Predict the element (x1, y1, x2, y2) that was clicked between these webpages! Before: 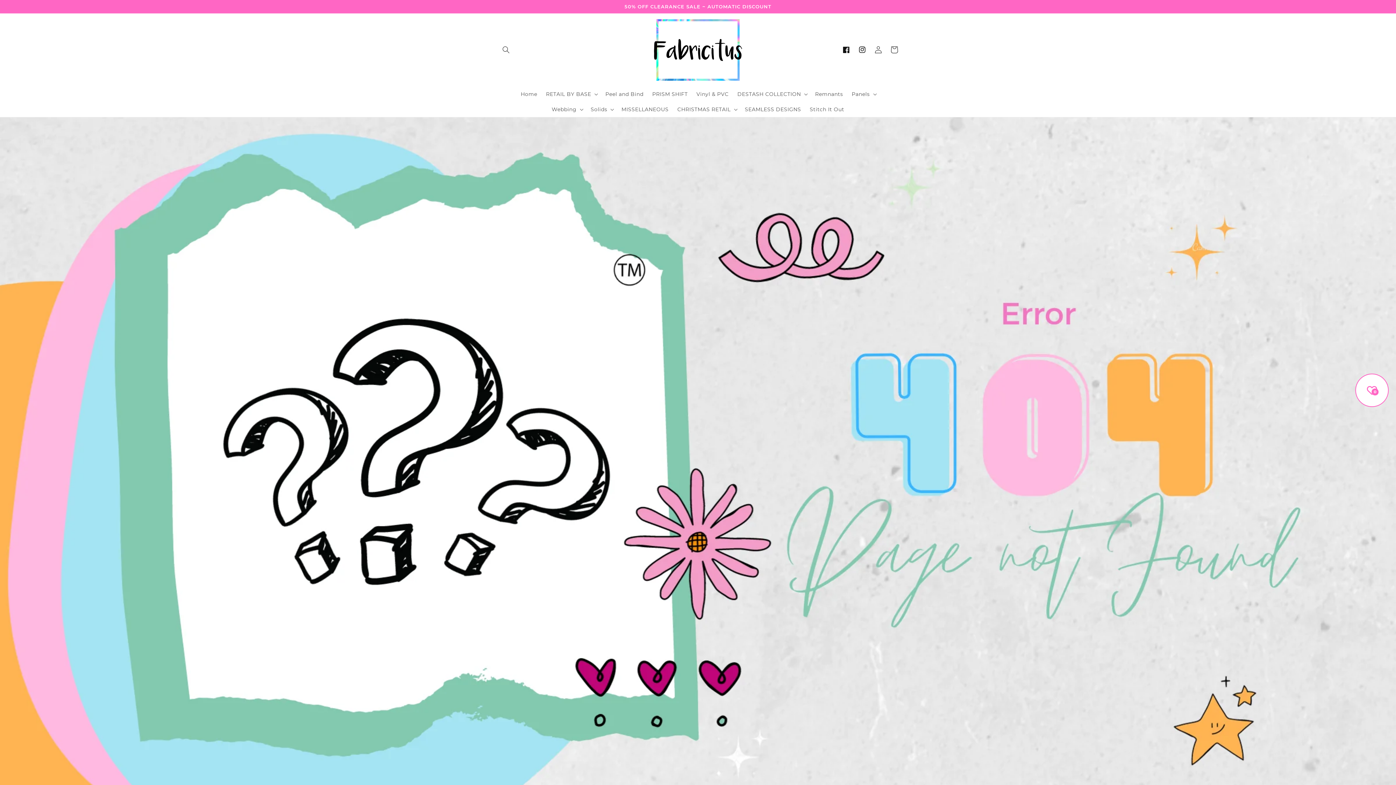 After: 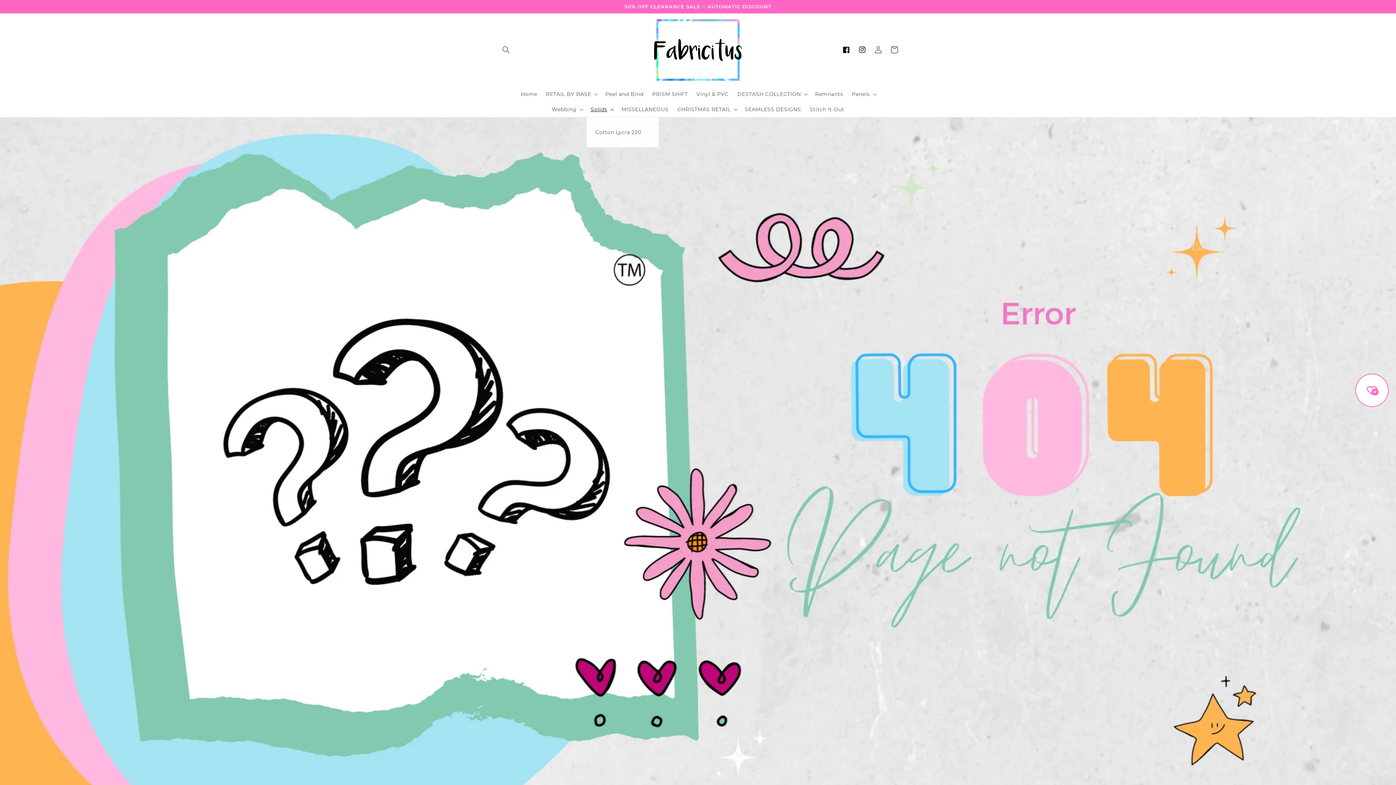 Action: bbox: (586, 101, 617, 117) label: Solids